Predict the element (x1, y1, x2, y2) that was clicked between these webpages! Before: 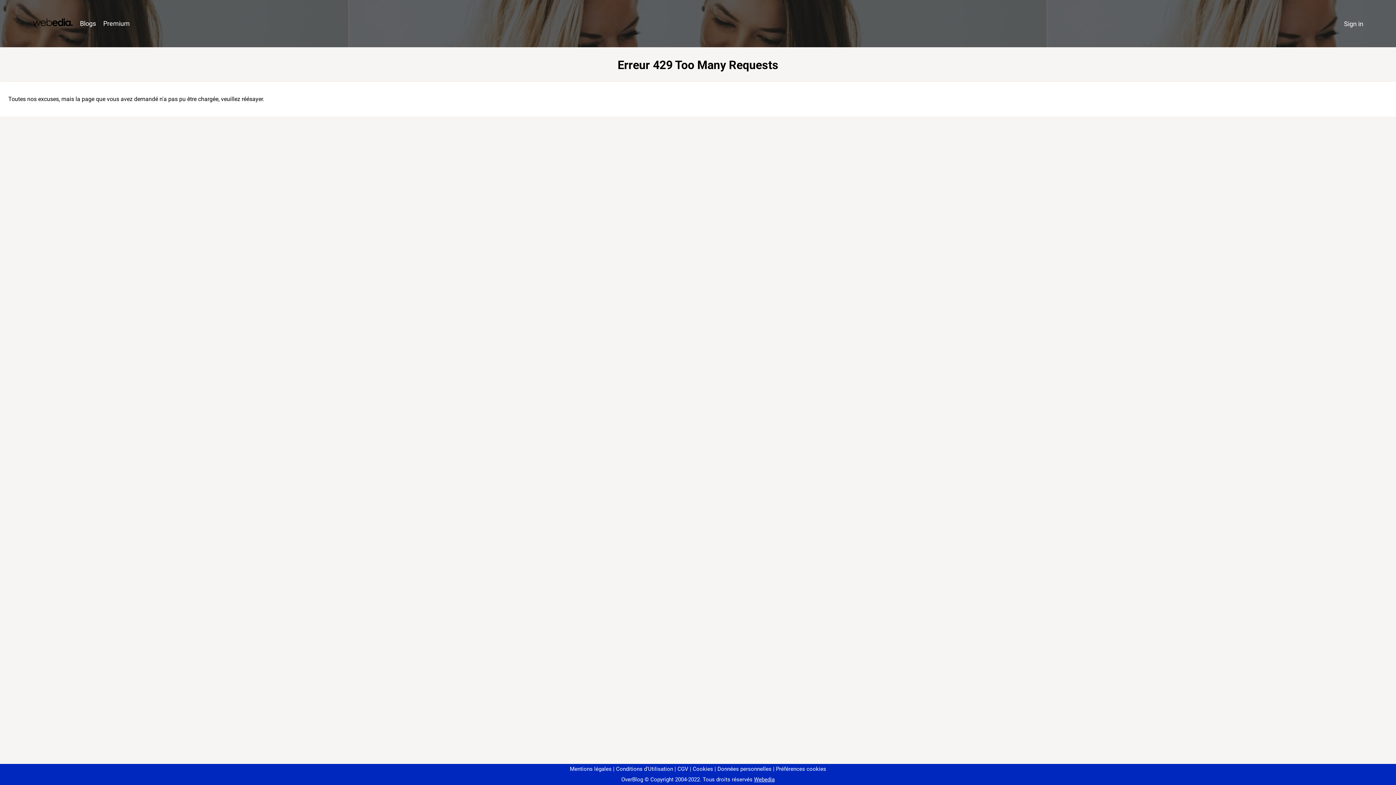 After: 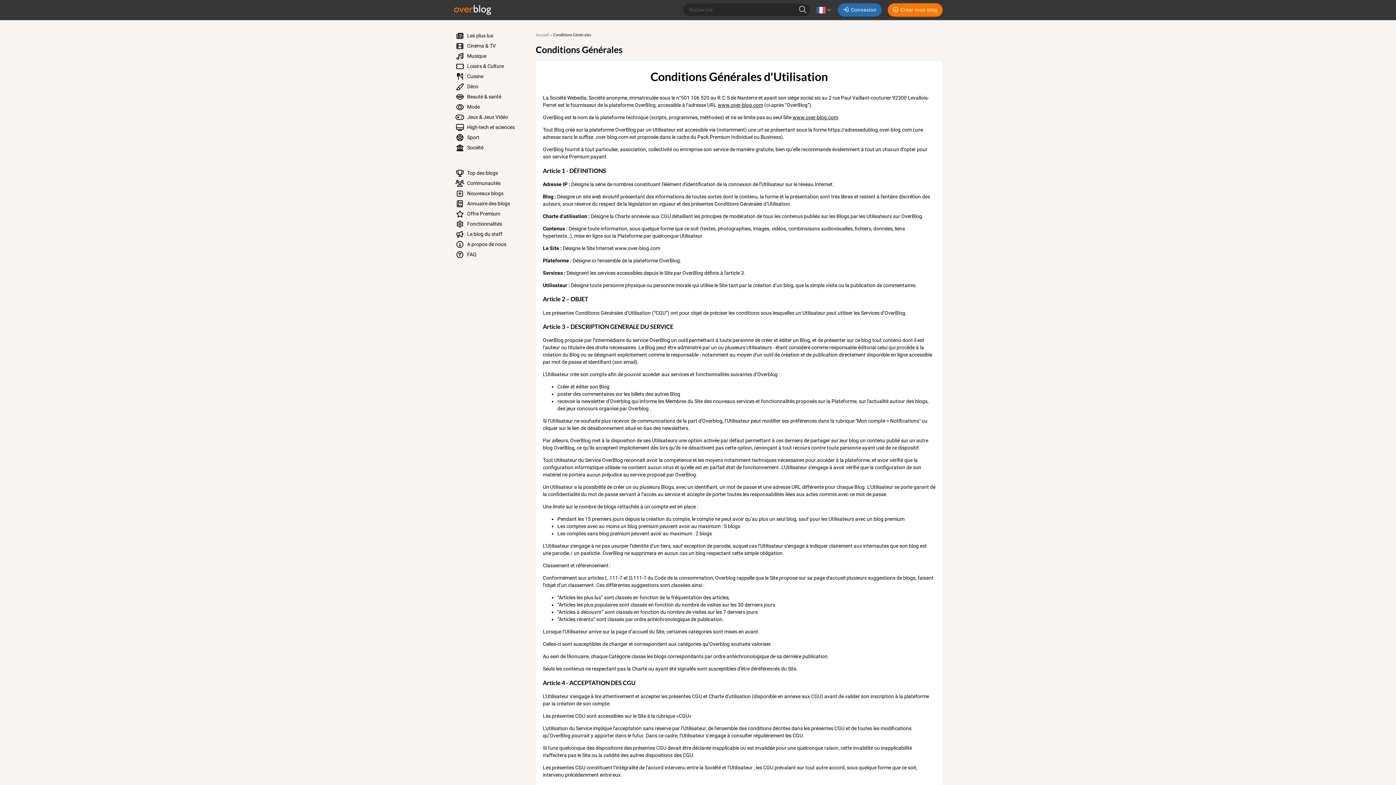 Action: bbox: (613, 766, 673, 772) label: Conditions d'Utilisation